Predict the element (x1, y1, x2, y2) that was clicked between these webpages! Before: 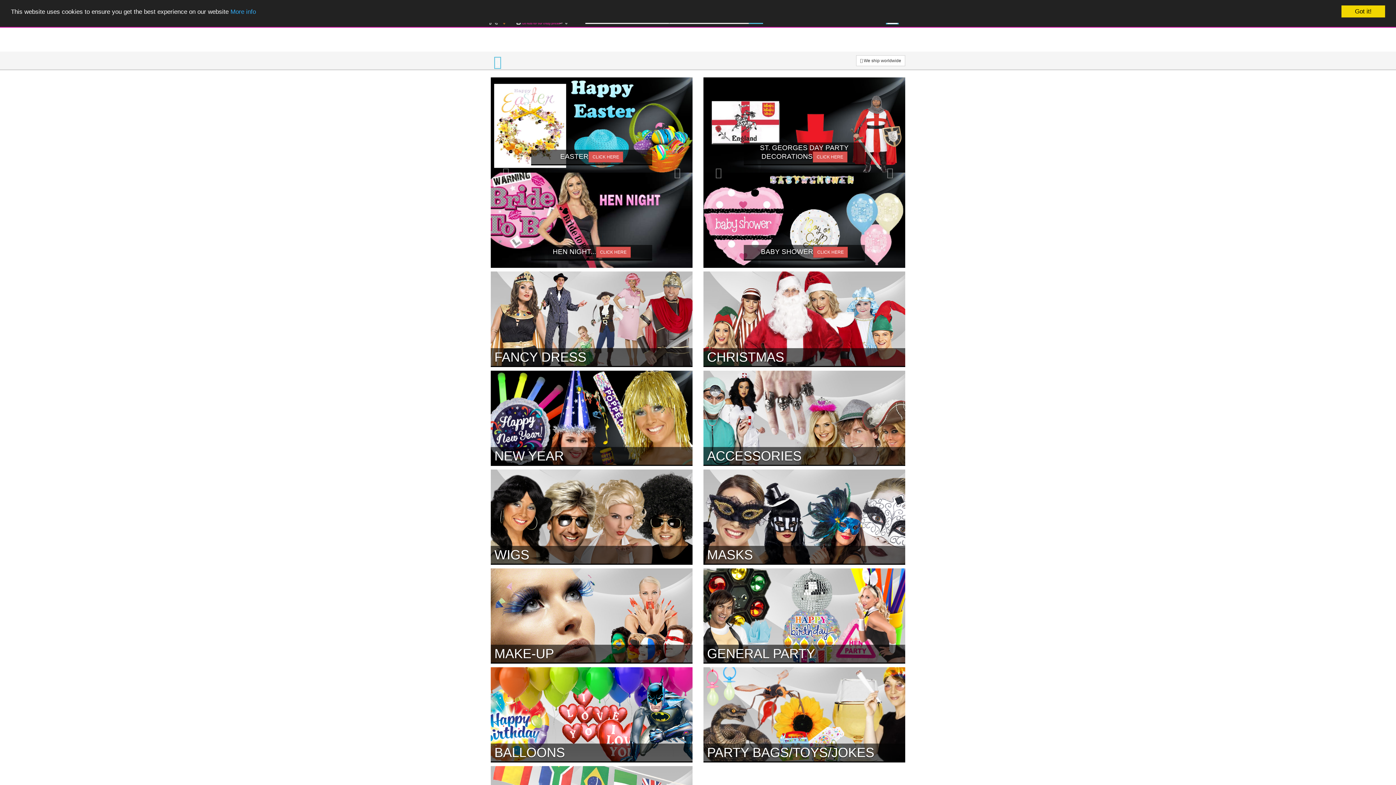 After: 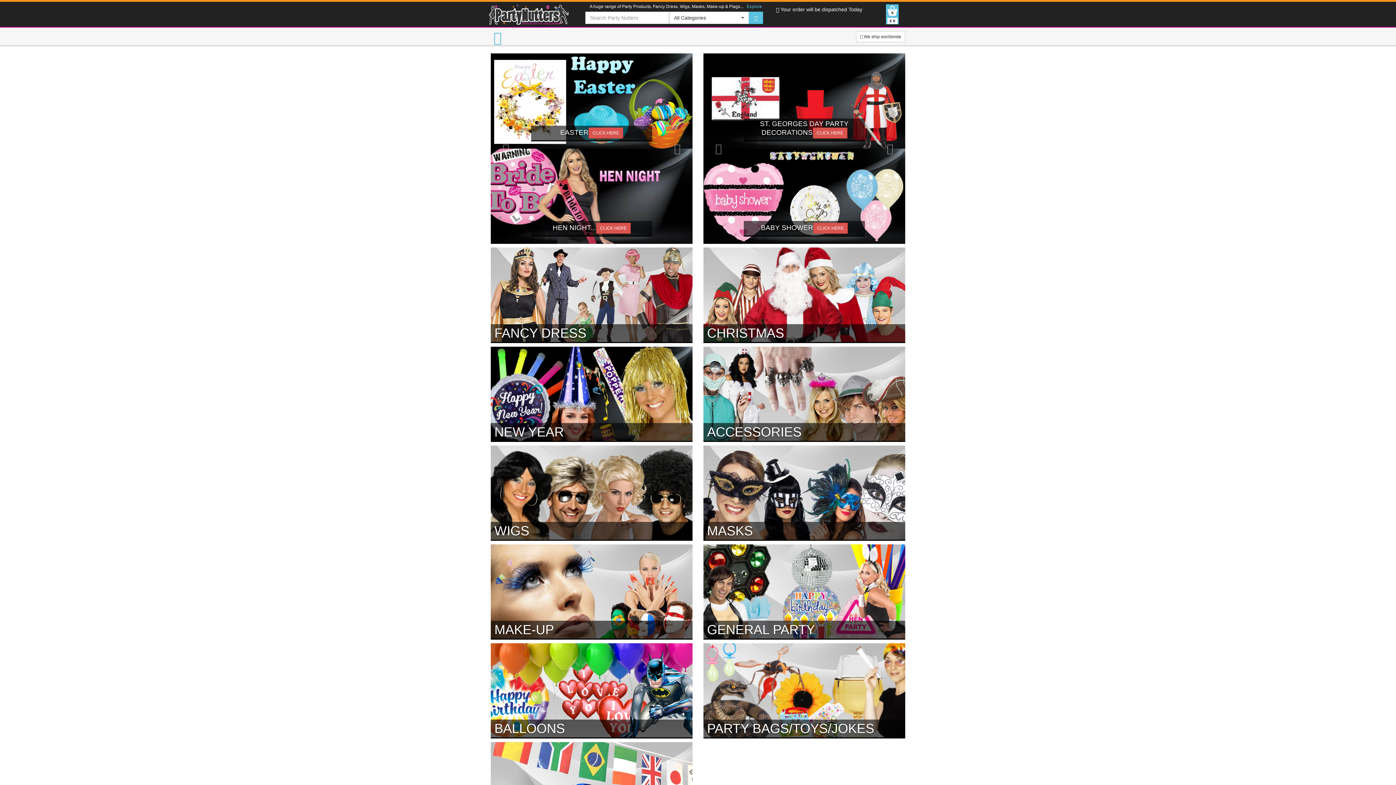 Action: label: Got it! bbox: (1341, 5, 1385, 17)